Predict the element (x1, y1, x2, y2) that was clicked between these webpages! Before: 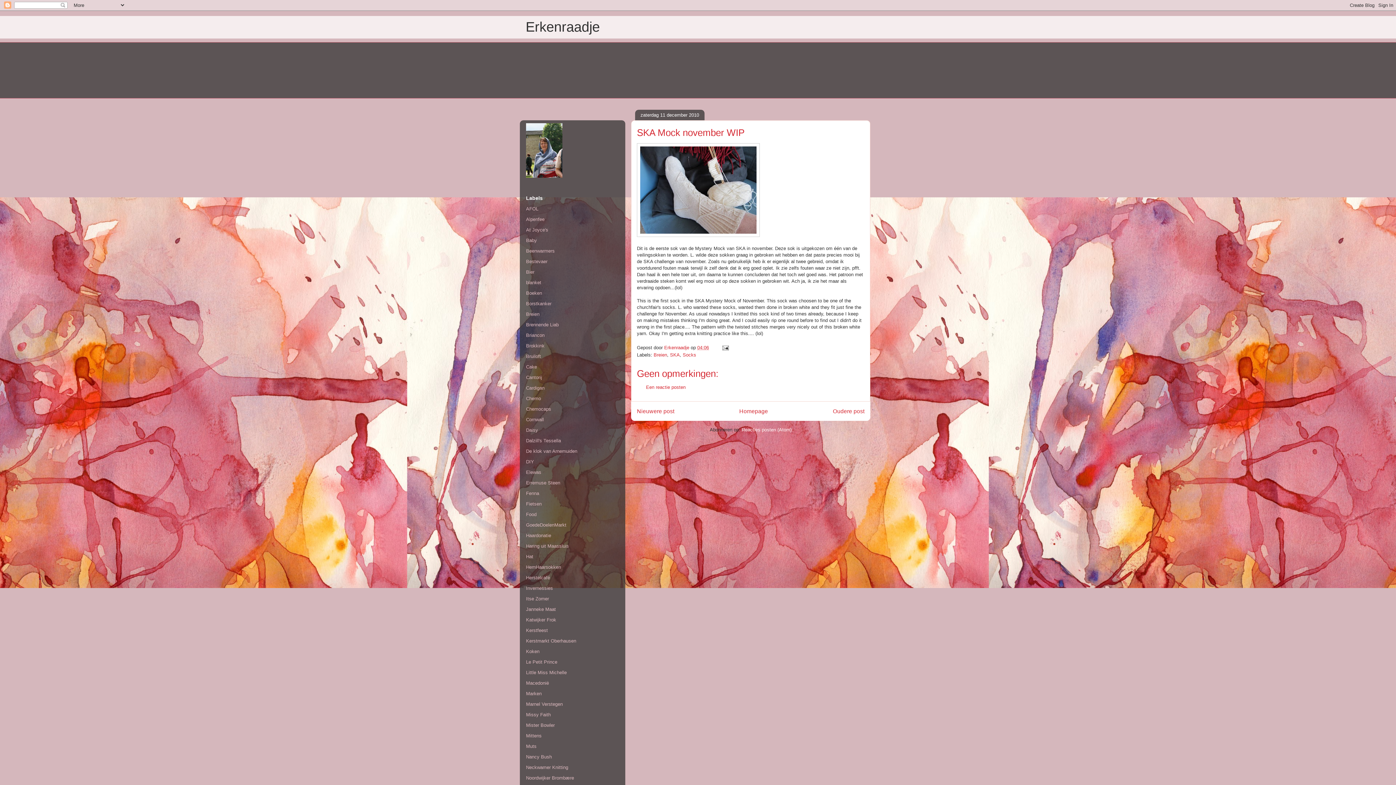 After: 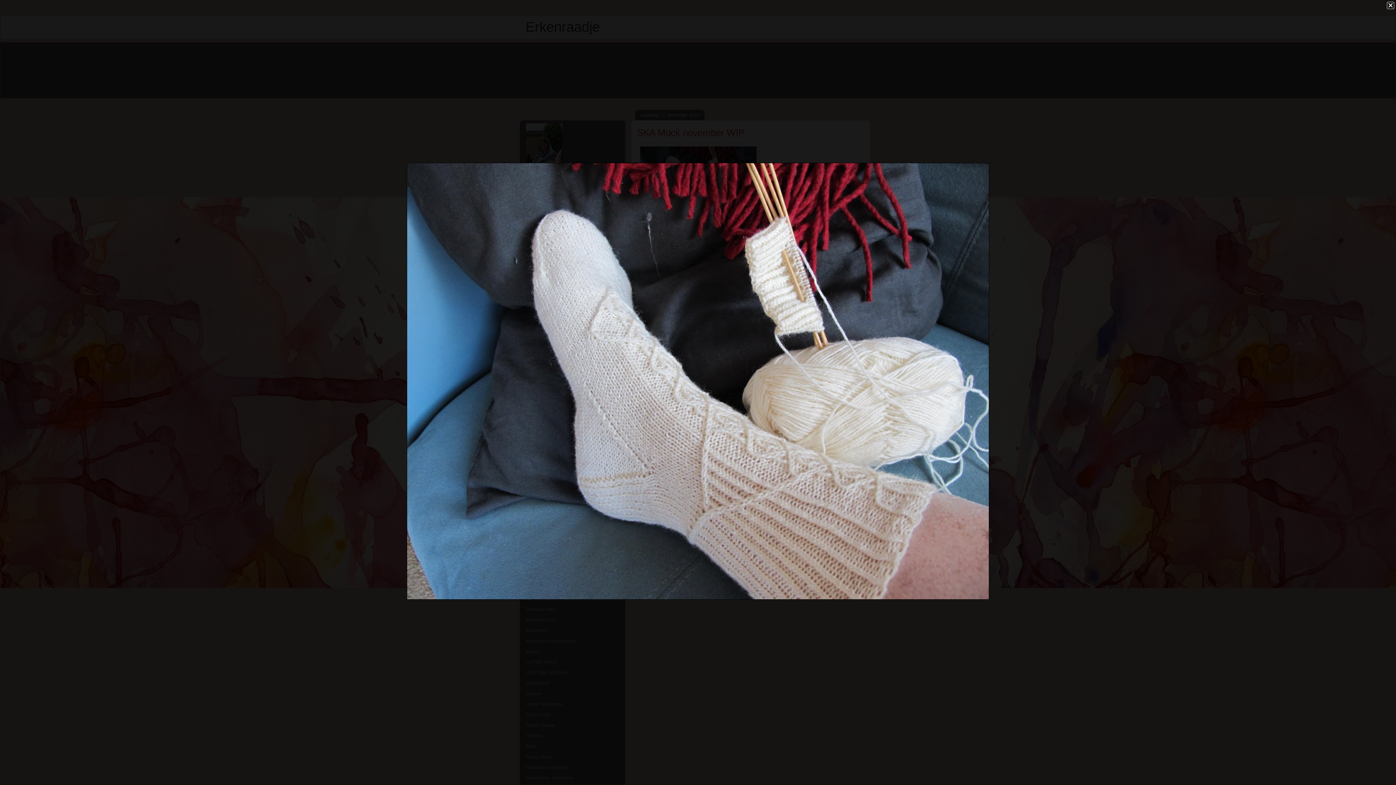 Action: bbox: (637, 232, 760, 238)